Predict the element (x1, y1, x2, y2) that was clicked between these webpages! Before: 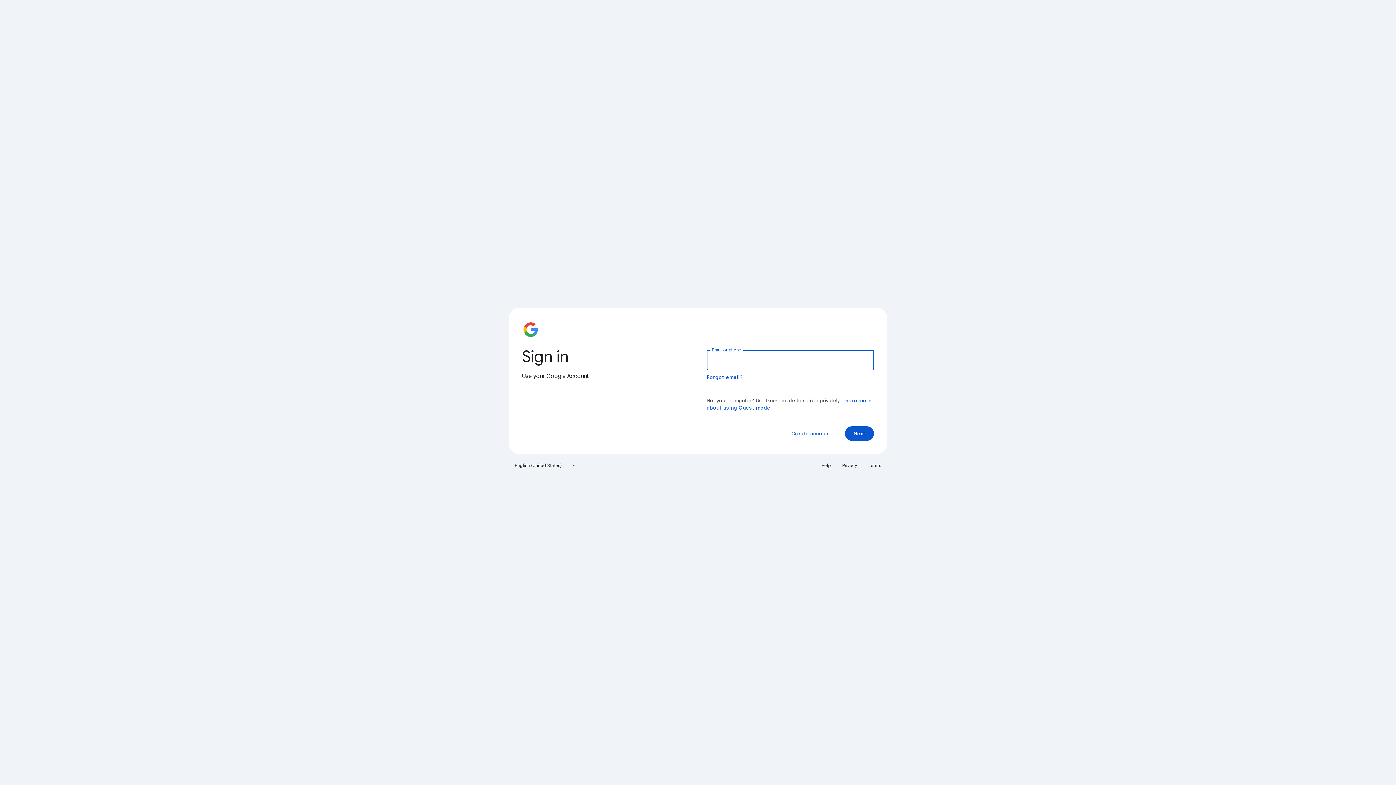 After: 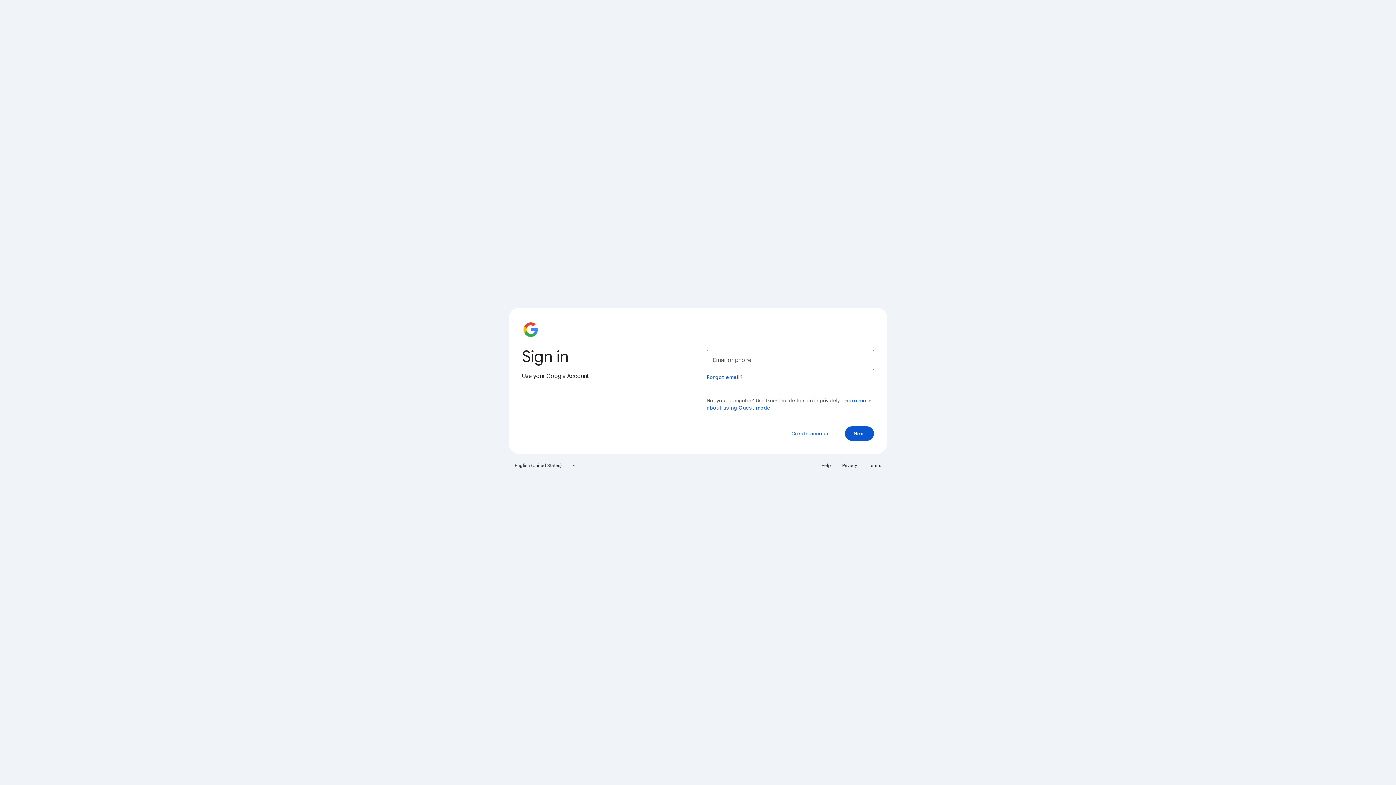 Action: label: Privacy bbox: (838, 460, 861, 471)